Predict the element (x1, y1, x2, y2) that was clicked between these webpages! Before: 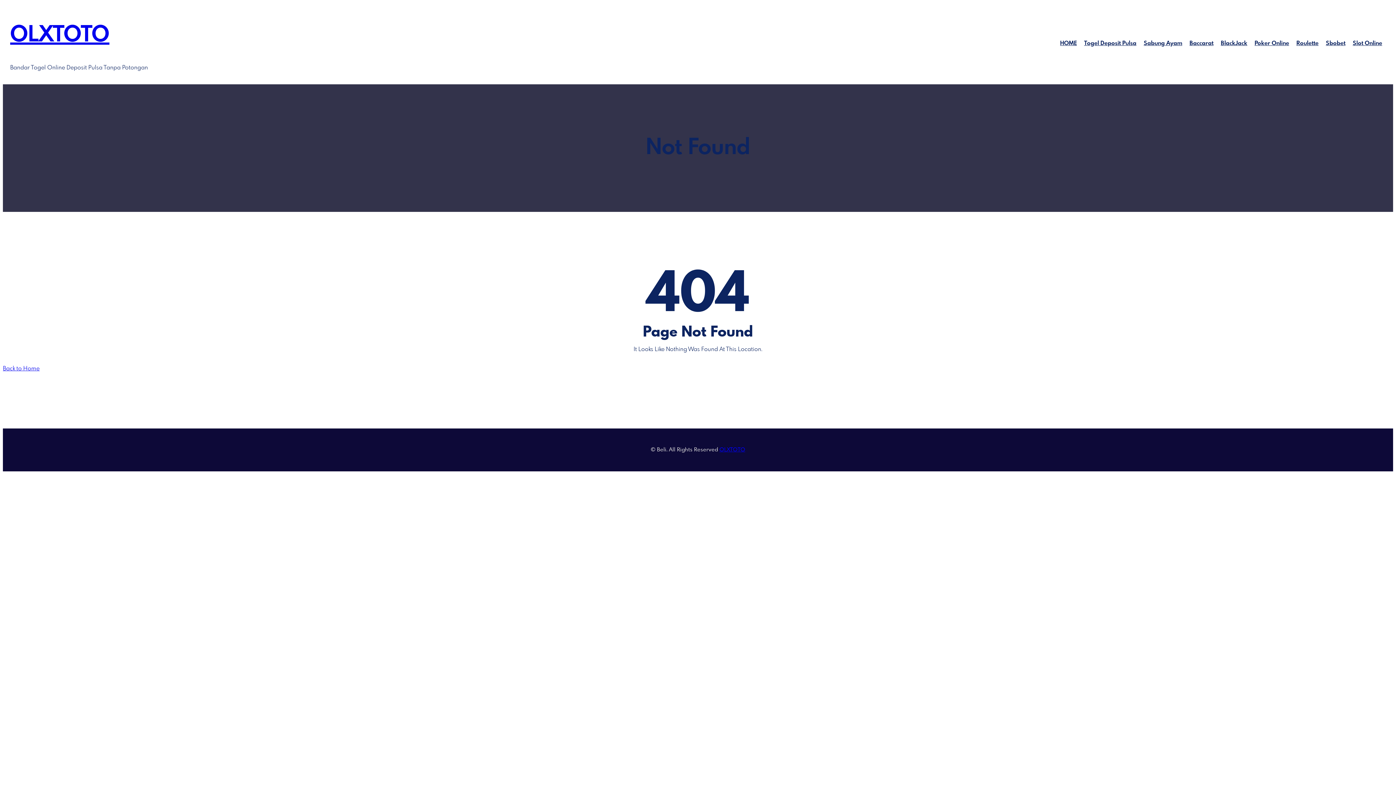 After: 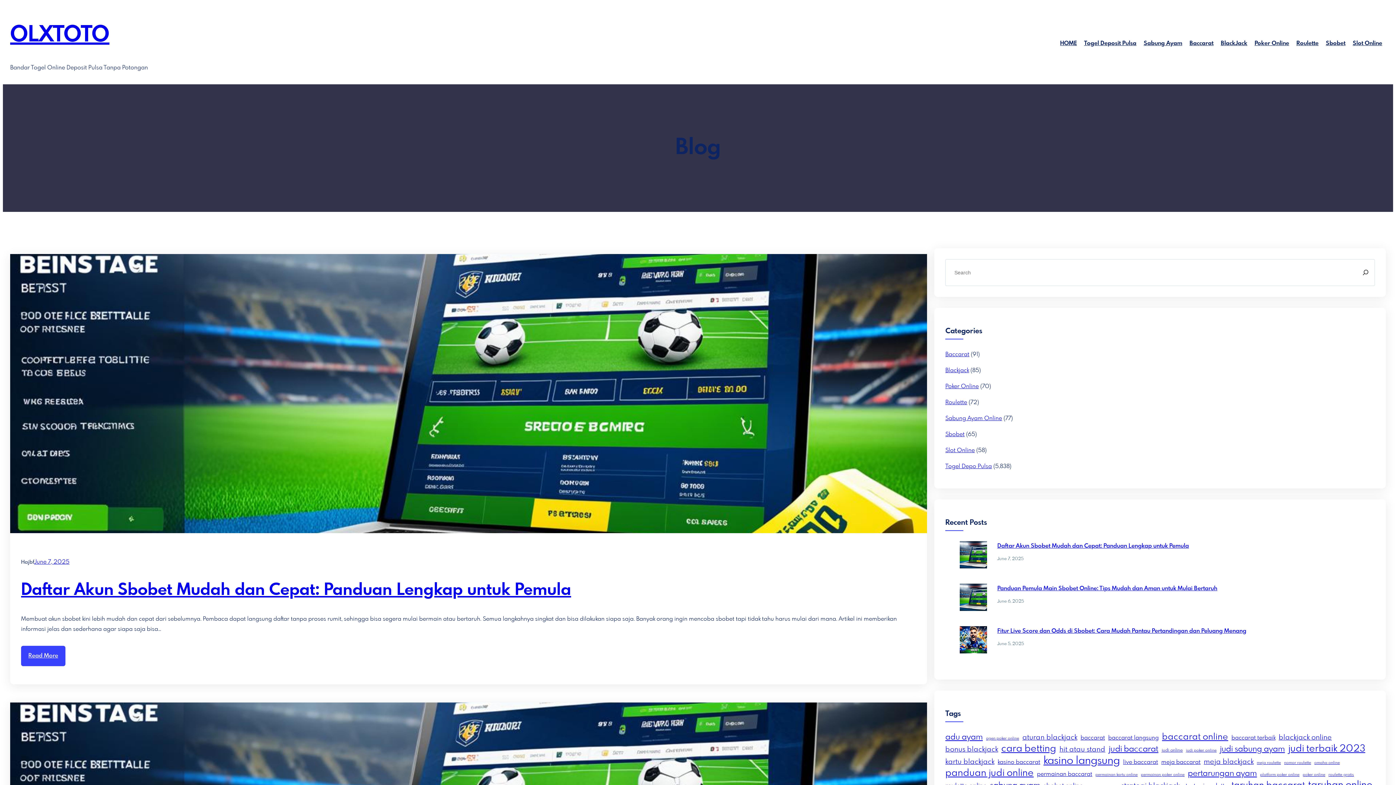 Action: bbox: (10, 24, 109, 46) label: OLXTOTO